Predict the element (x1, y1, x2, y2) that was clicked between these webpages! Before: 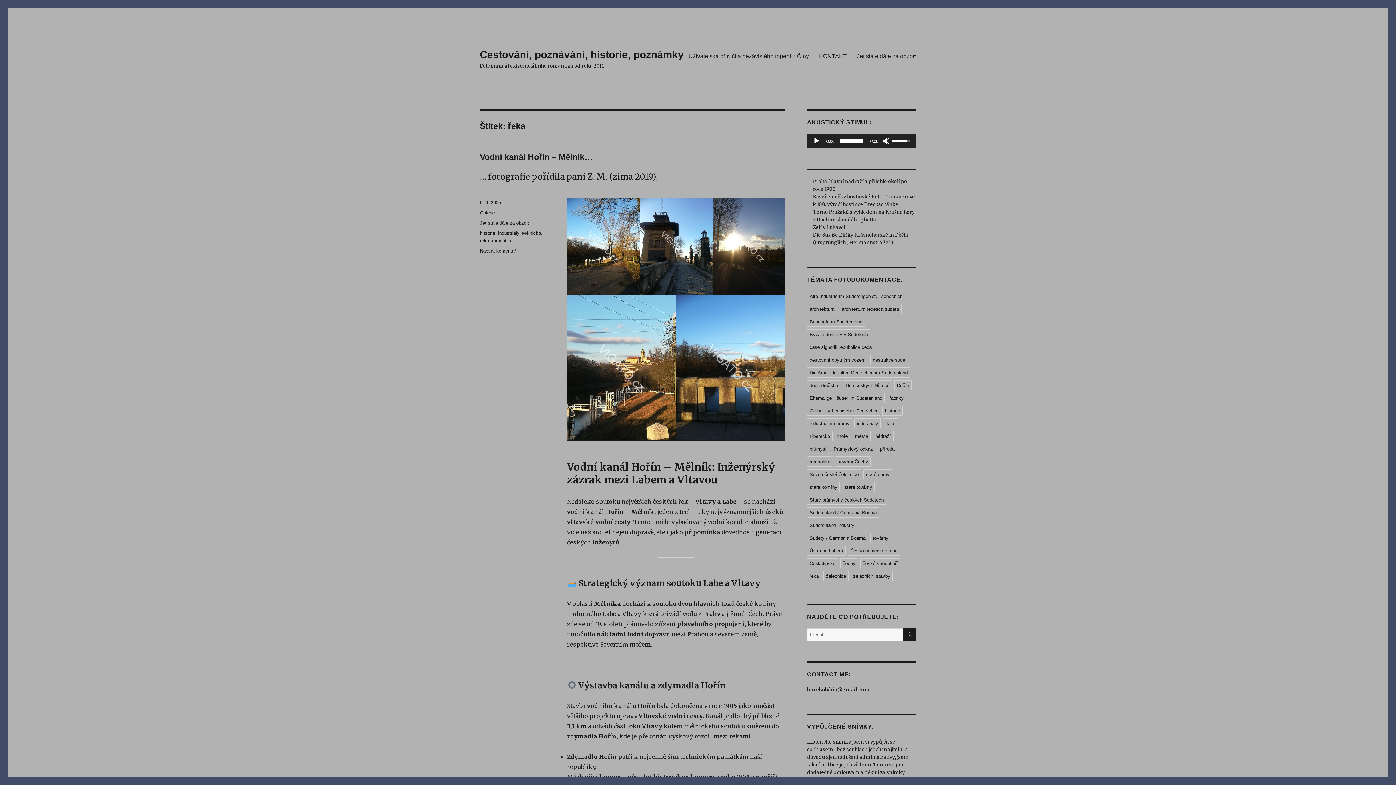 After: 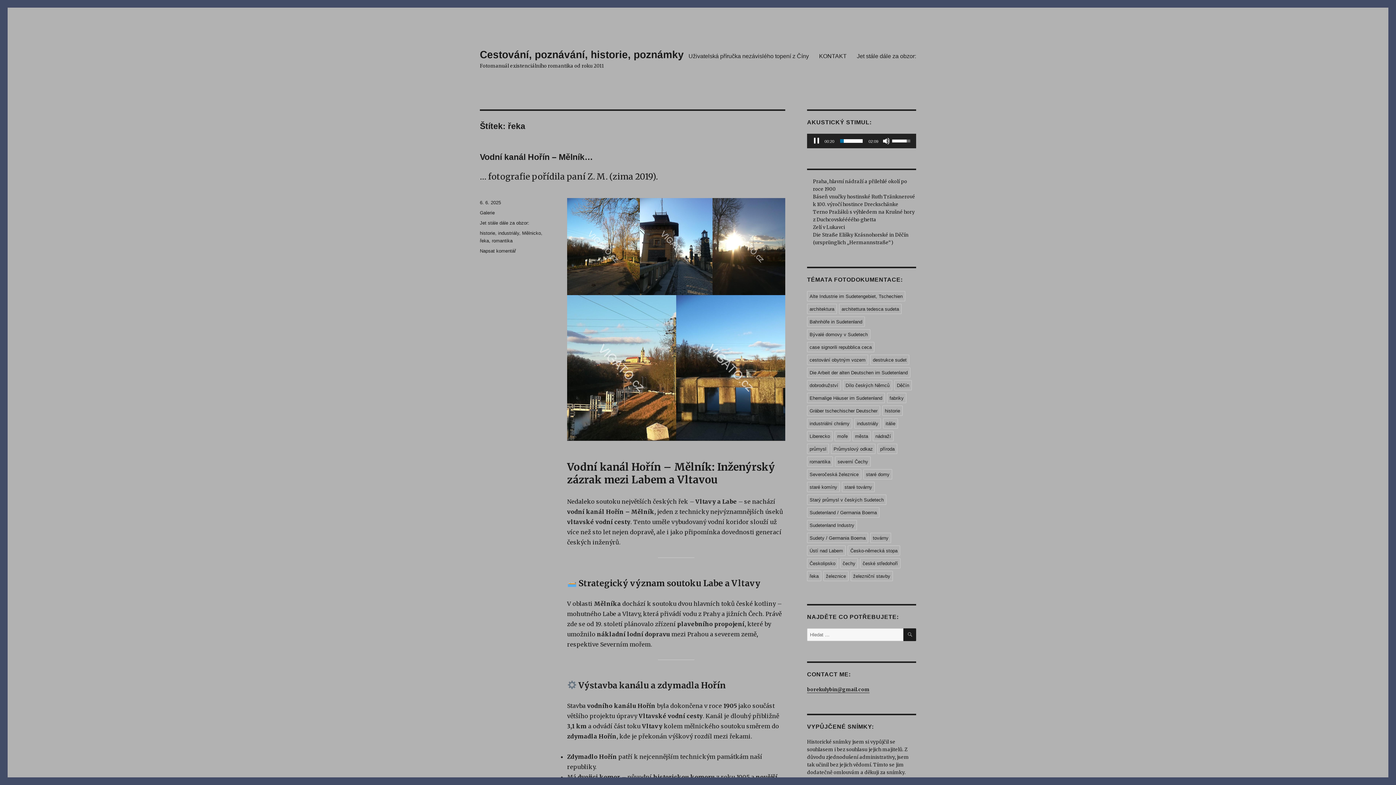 Action: bbox: (813, 137, 820, 144) label: Přehrát